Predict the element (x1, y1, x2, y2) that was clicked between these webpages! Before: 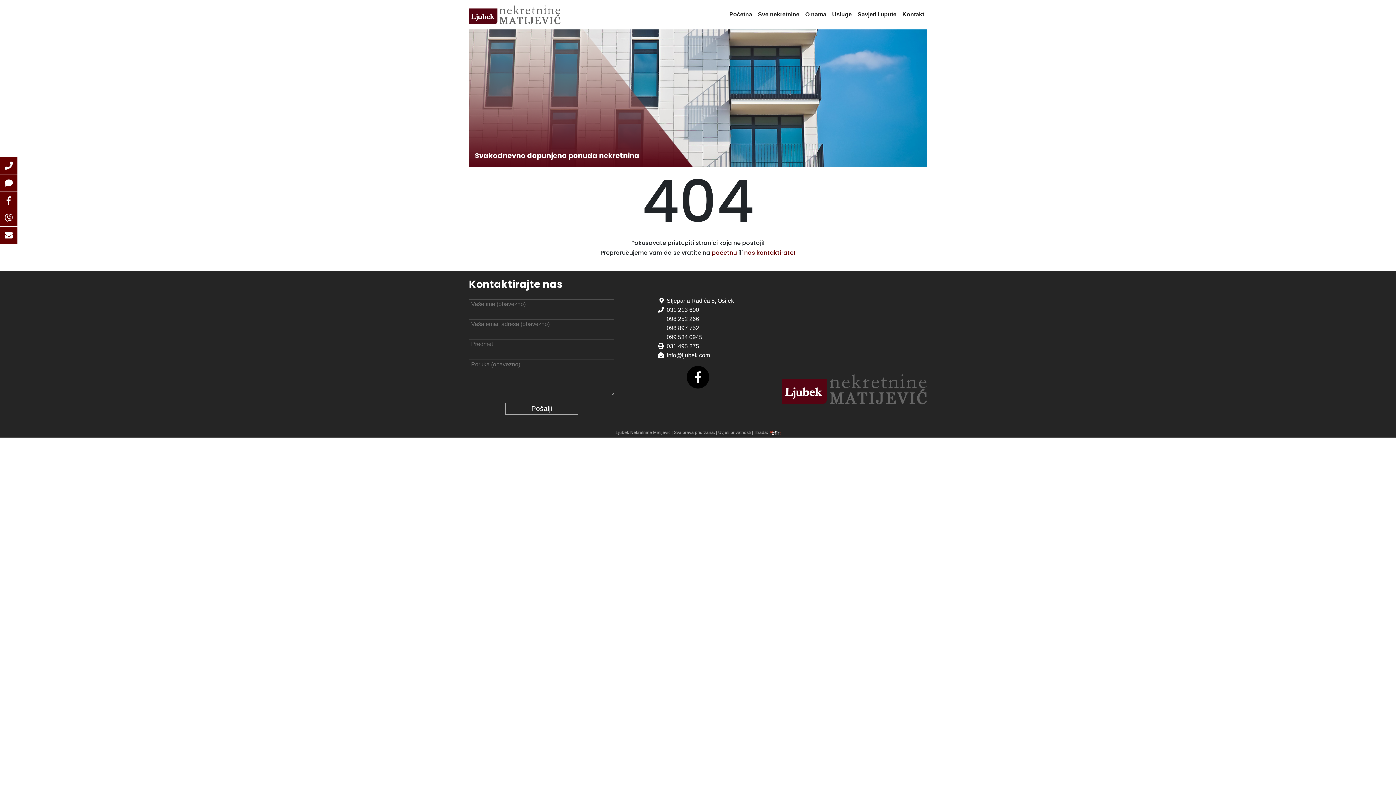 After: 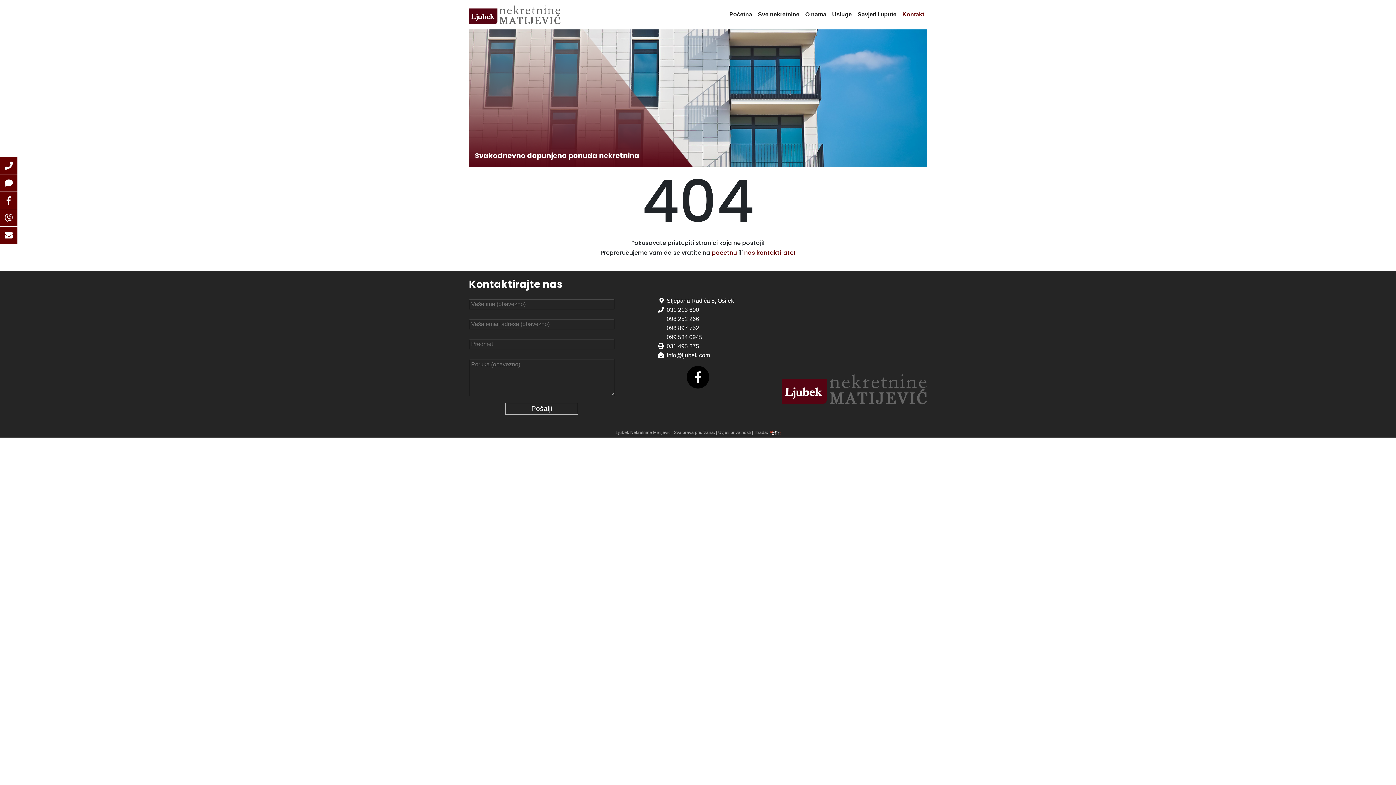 Action: bbox: (899, 7, 927, 21) label: Kontakt